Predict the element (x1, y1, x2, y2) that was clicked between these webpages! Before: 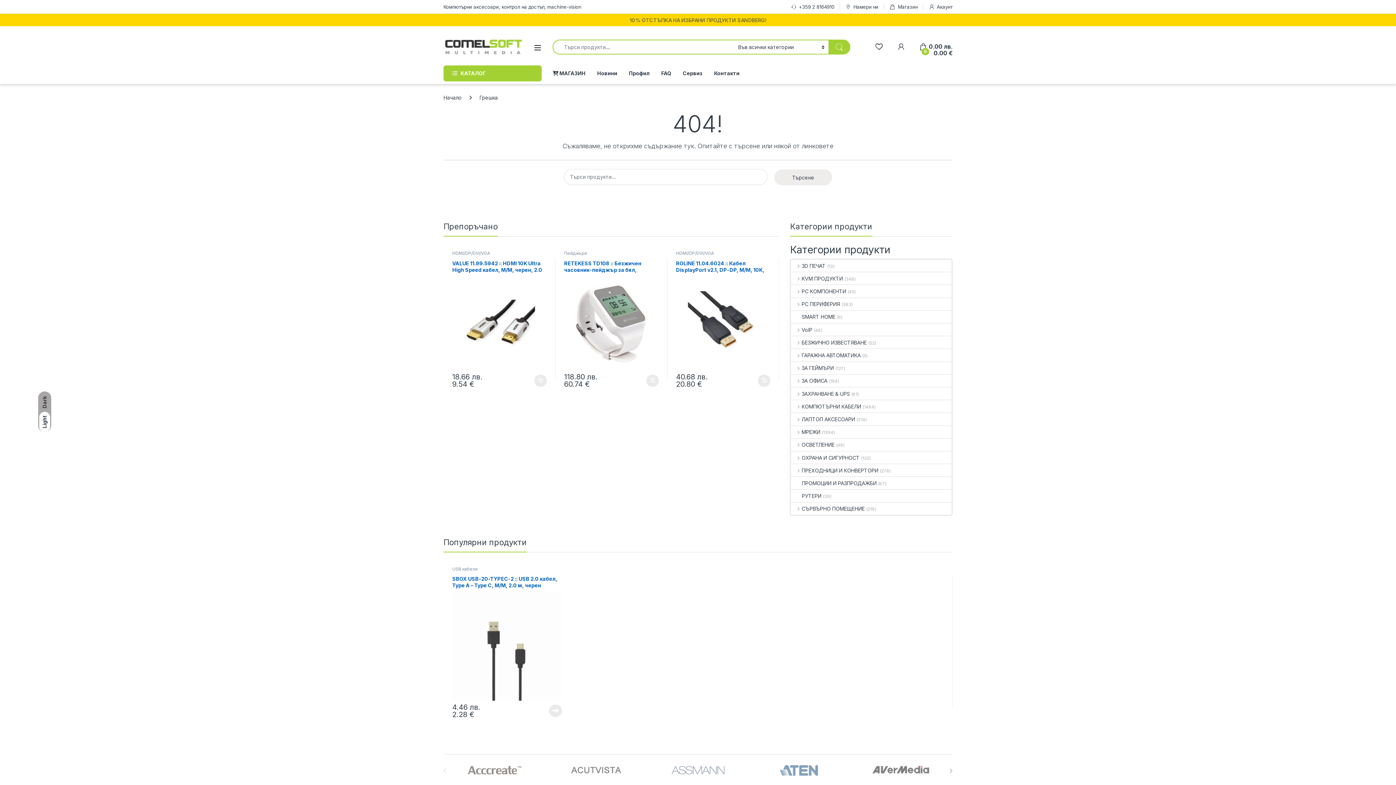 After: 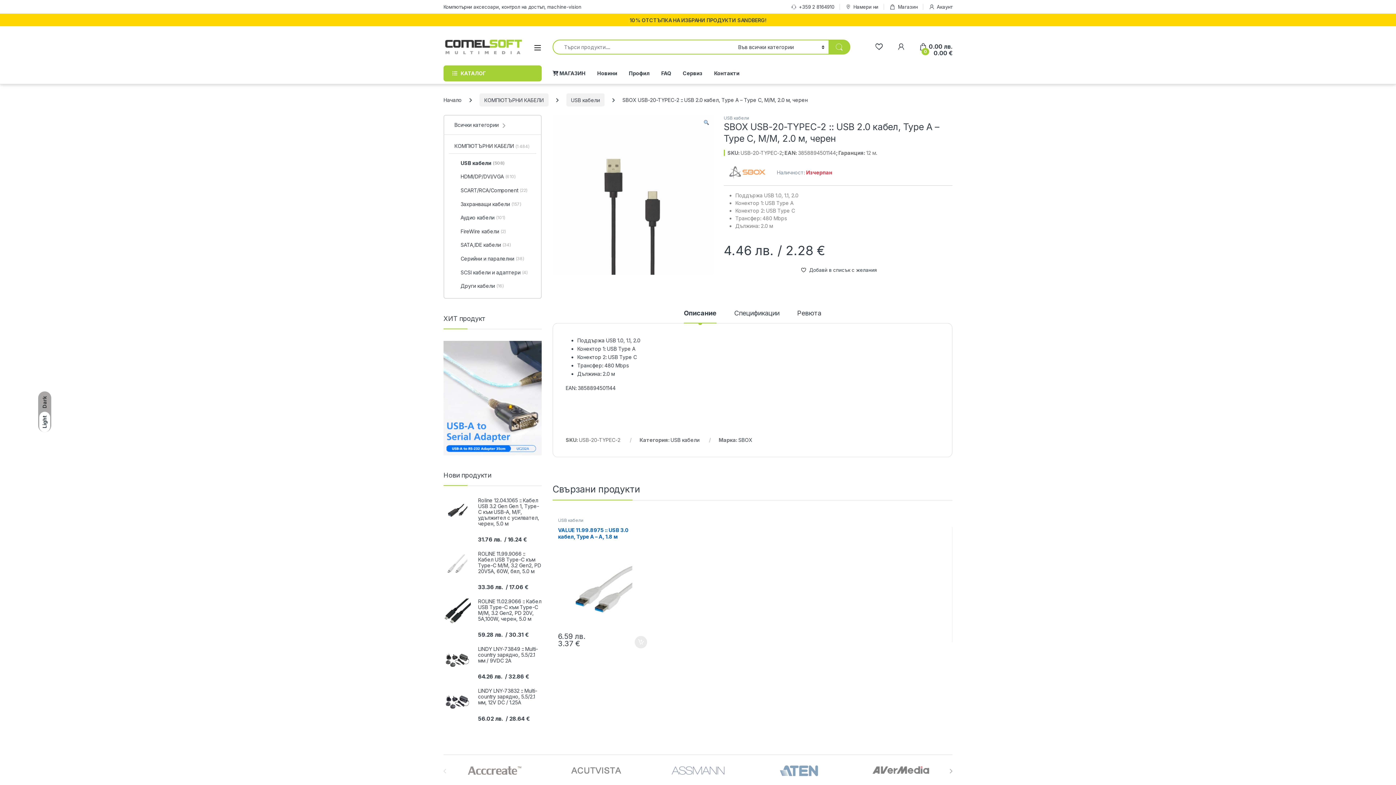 Action: bbox: (452, 576, 562, 701) label: SBOX USB-20-TYPEC-2 :: USB 2.0 кабел, Type A – Type C, M/M, 2.0 м, черен